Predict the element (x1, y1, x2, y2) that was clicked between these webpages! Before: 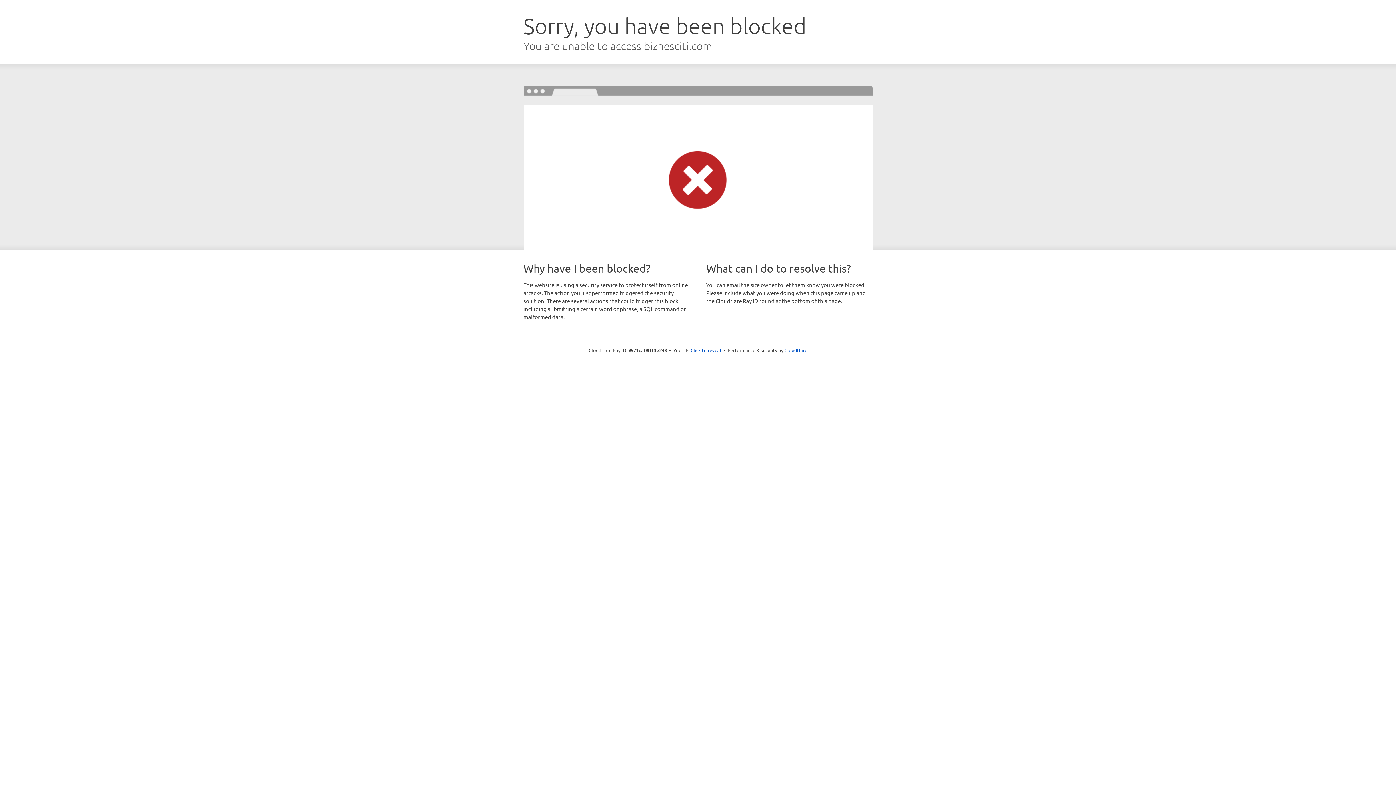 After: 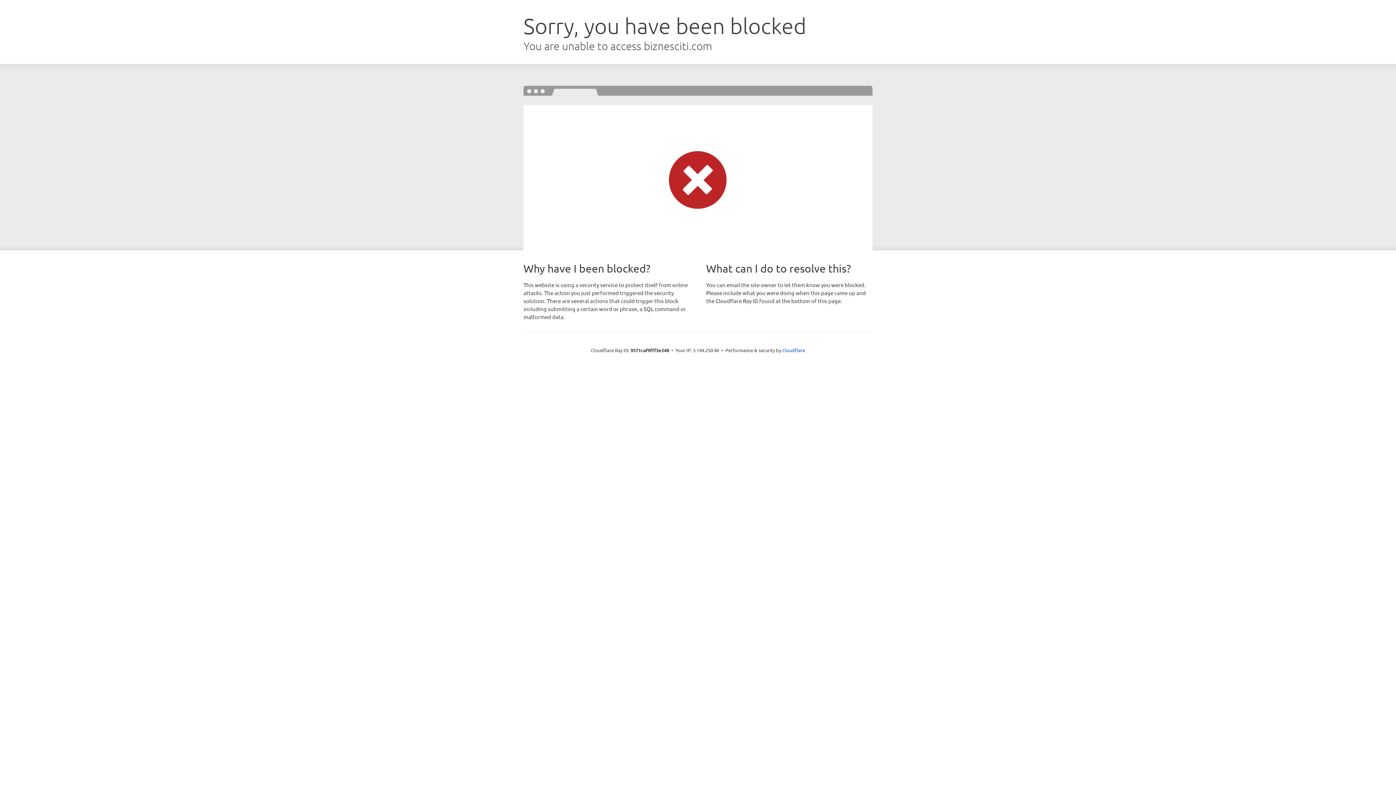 Action: label: Click to reveal bbox: (690, 346, 721, 353)